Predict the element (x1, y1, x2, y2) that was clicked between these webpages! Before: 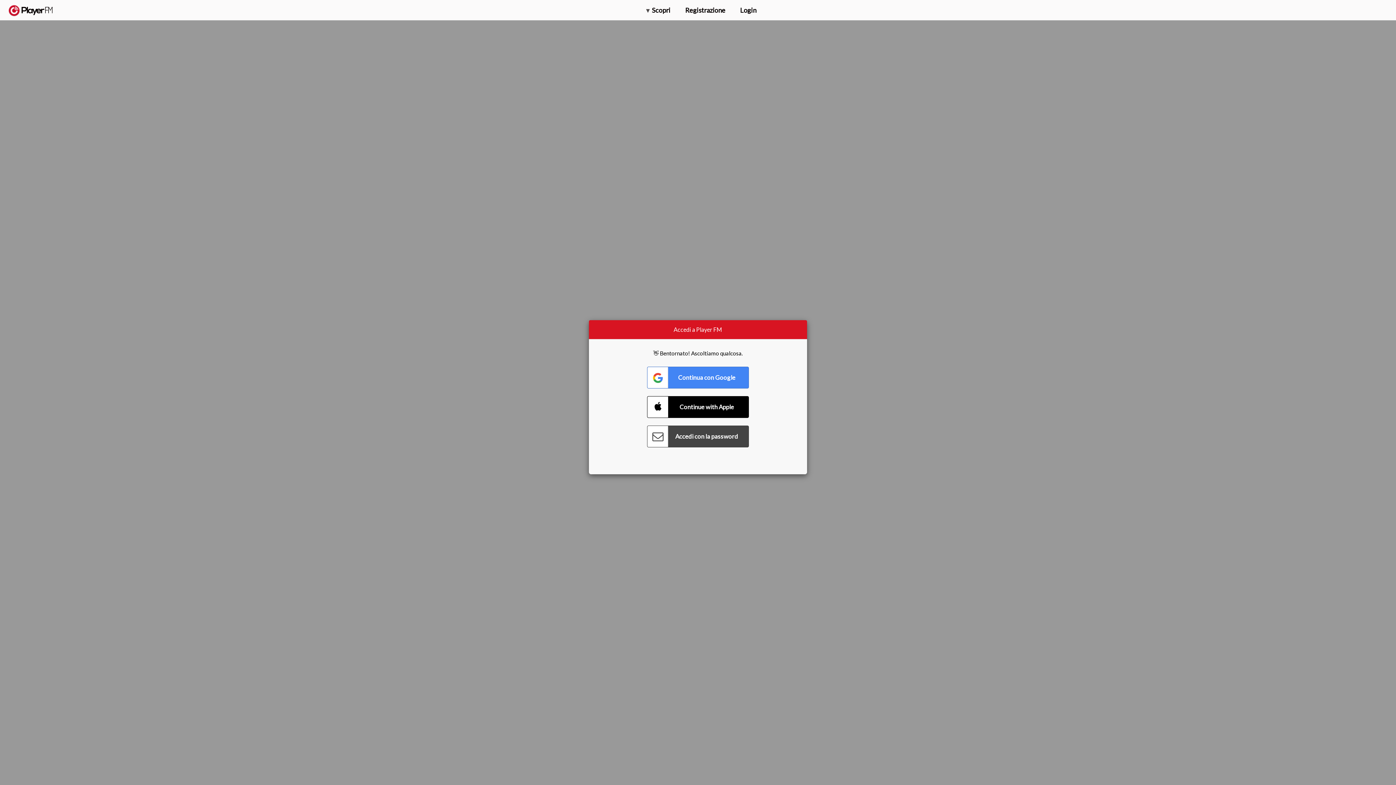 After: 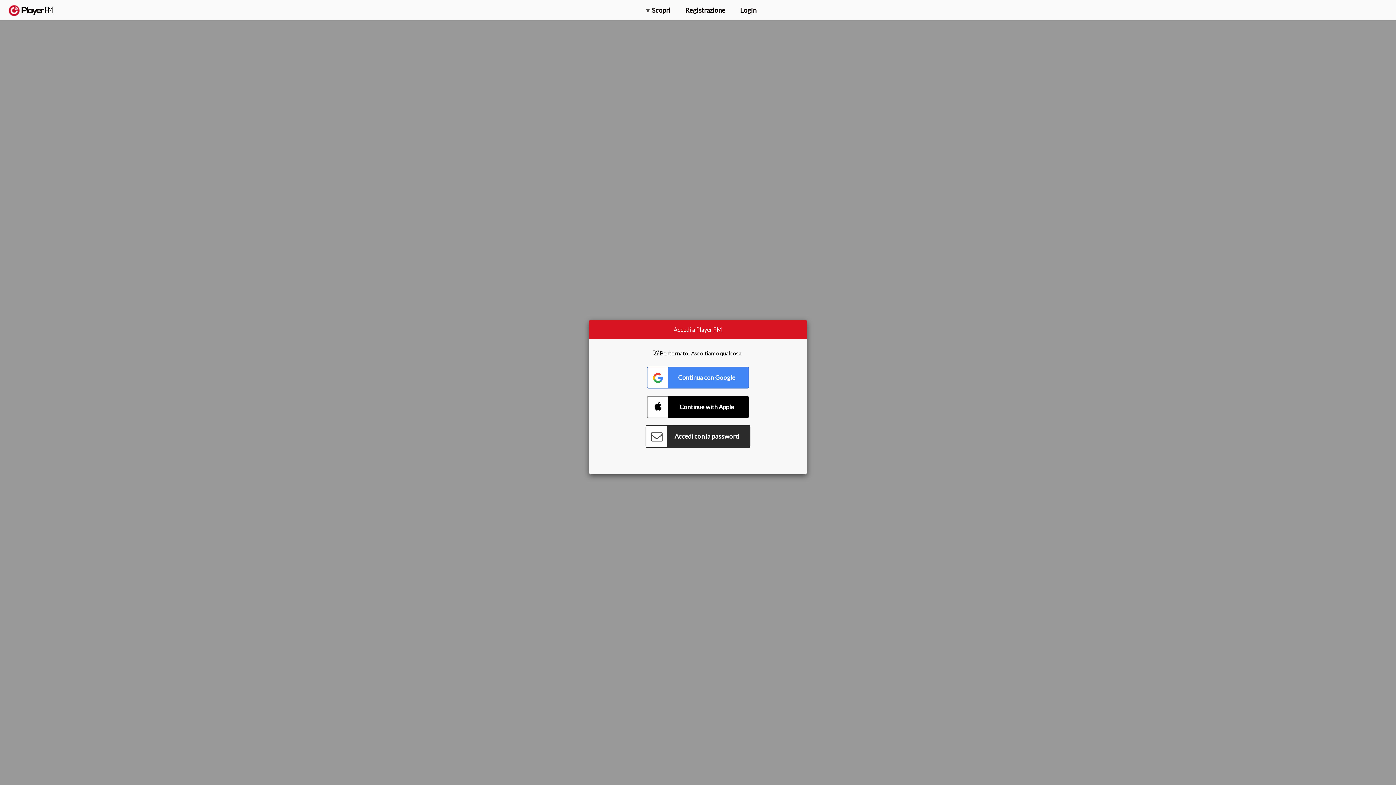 Action: bbox: (647, 425, 749, 447) label: Connect with Password